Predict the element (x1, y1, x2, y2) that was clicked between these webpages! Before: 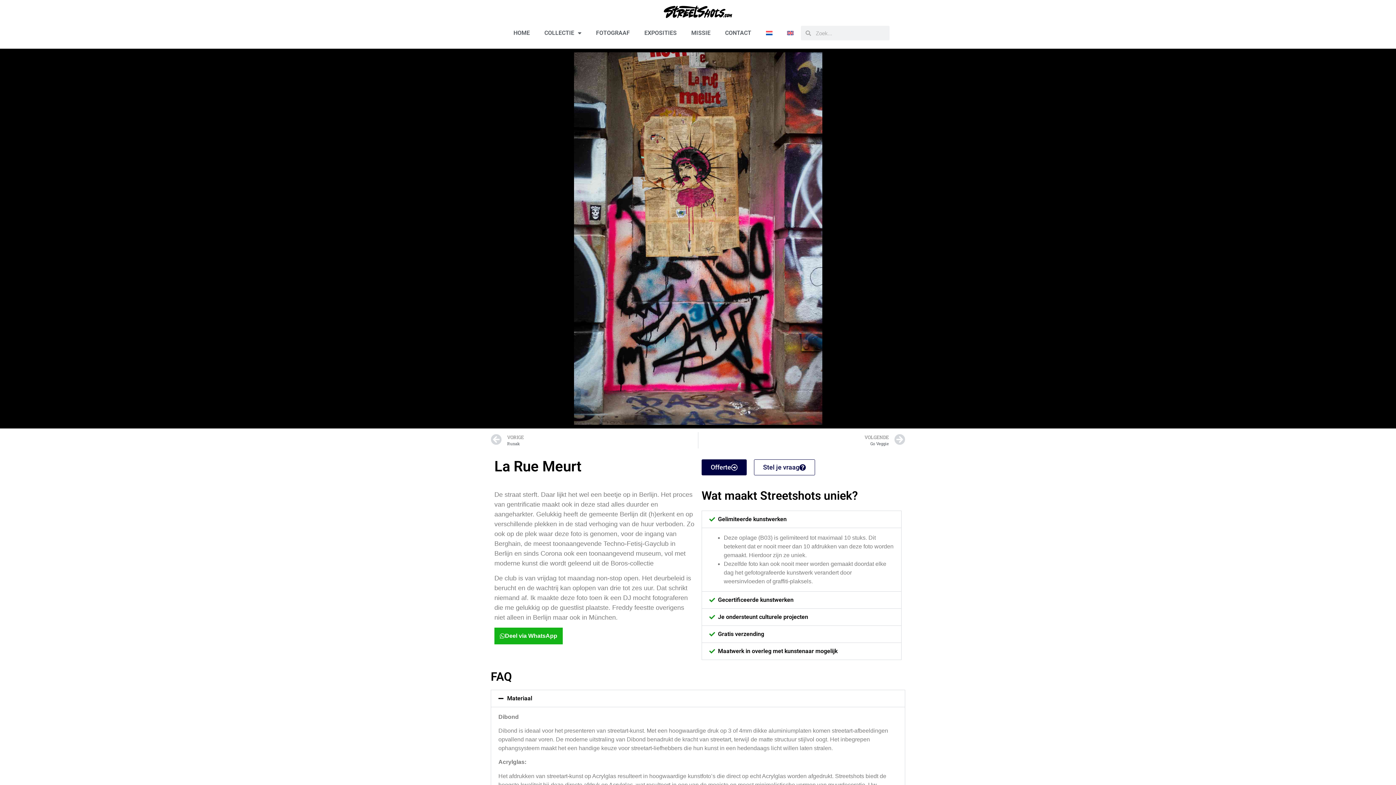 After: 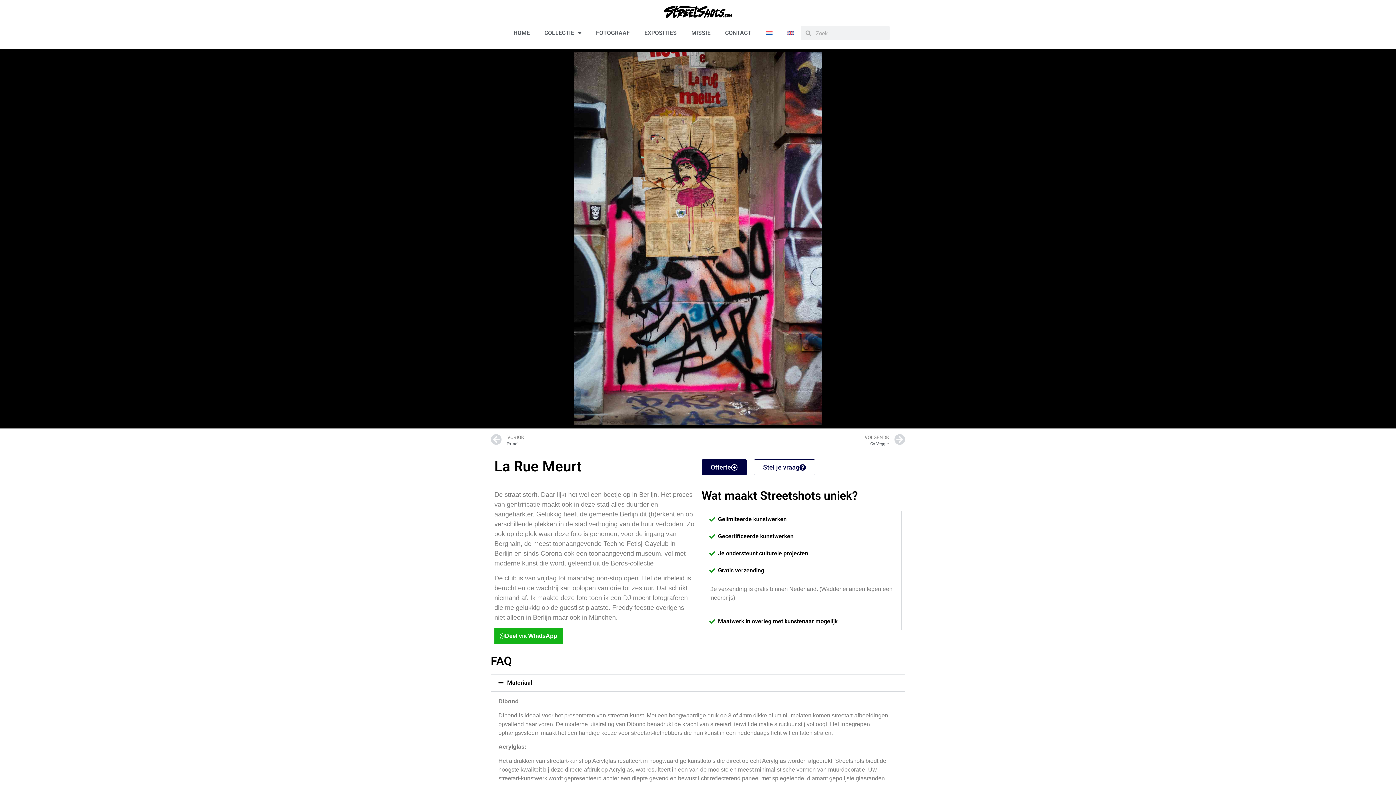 Action: bbox: (702, 626, 901, 642) label: Gratis verzending